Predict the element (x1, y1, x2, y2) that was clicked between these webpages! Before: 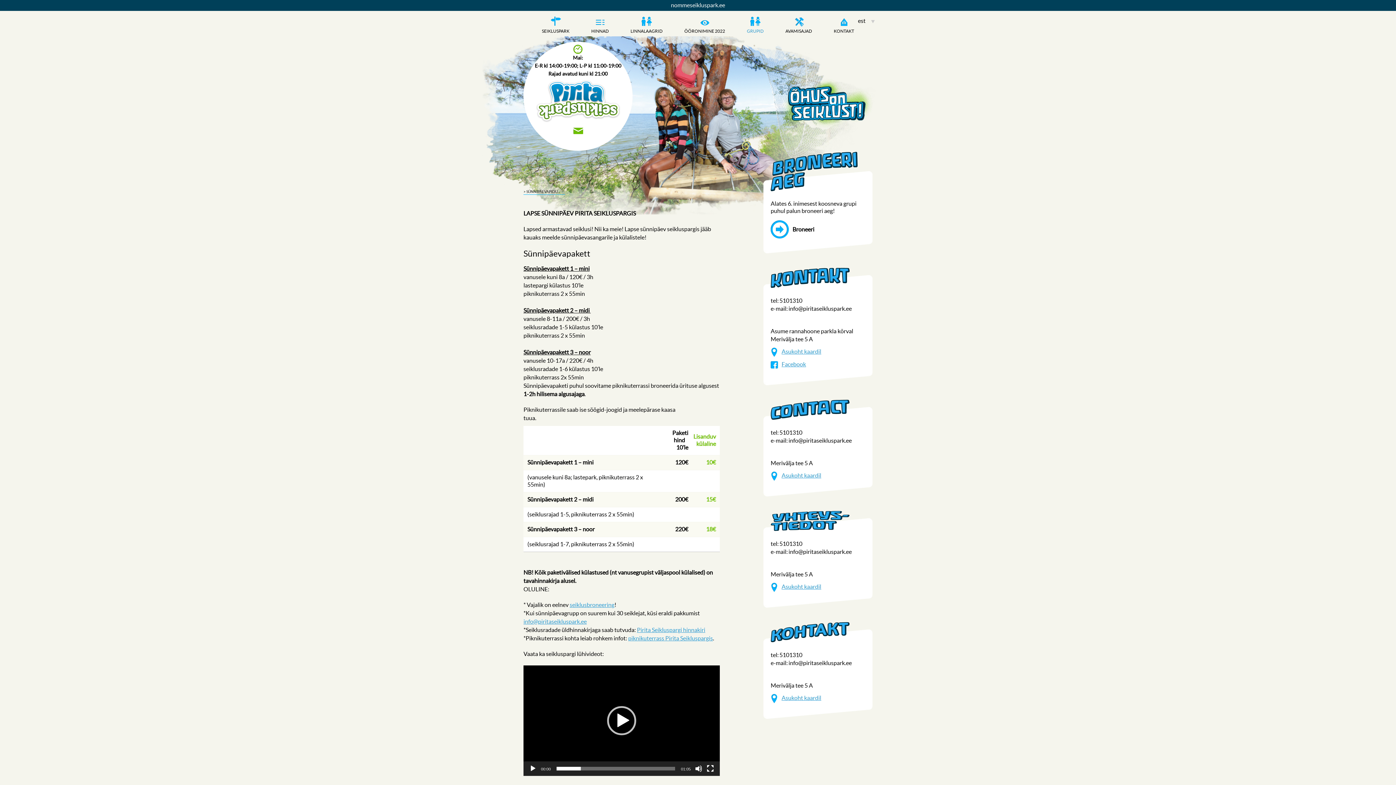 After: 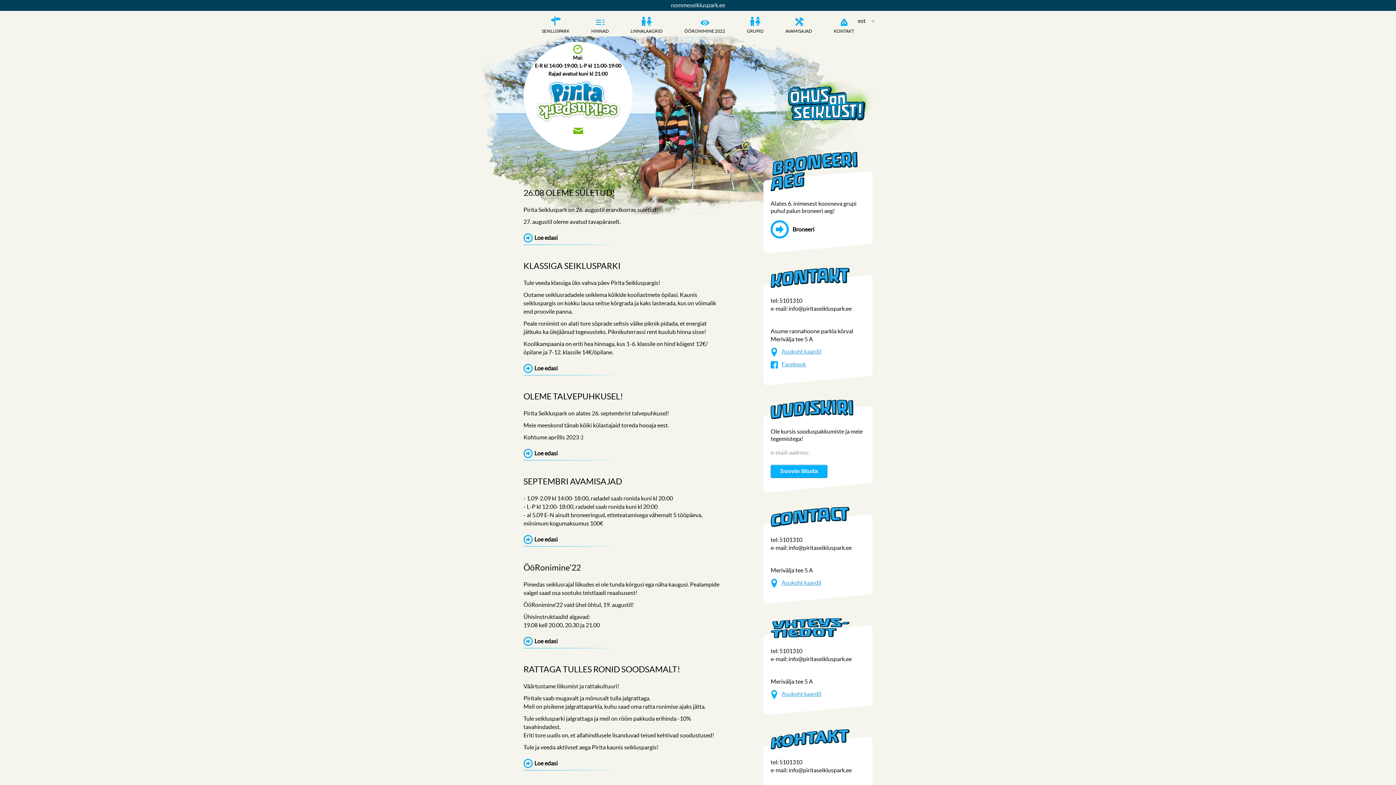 Action: bbox: (535, 117, 620, 124)